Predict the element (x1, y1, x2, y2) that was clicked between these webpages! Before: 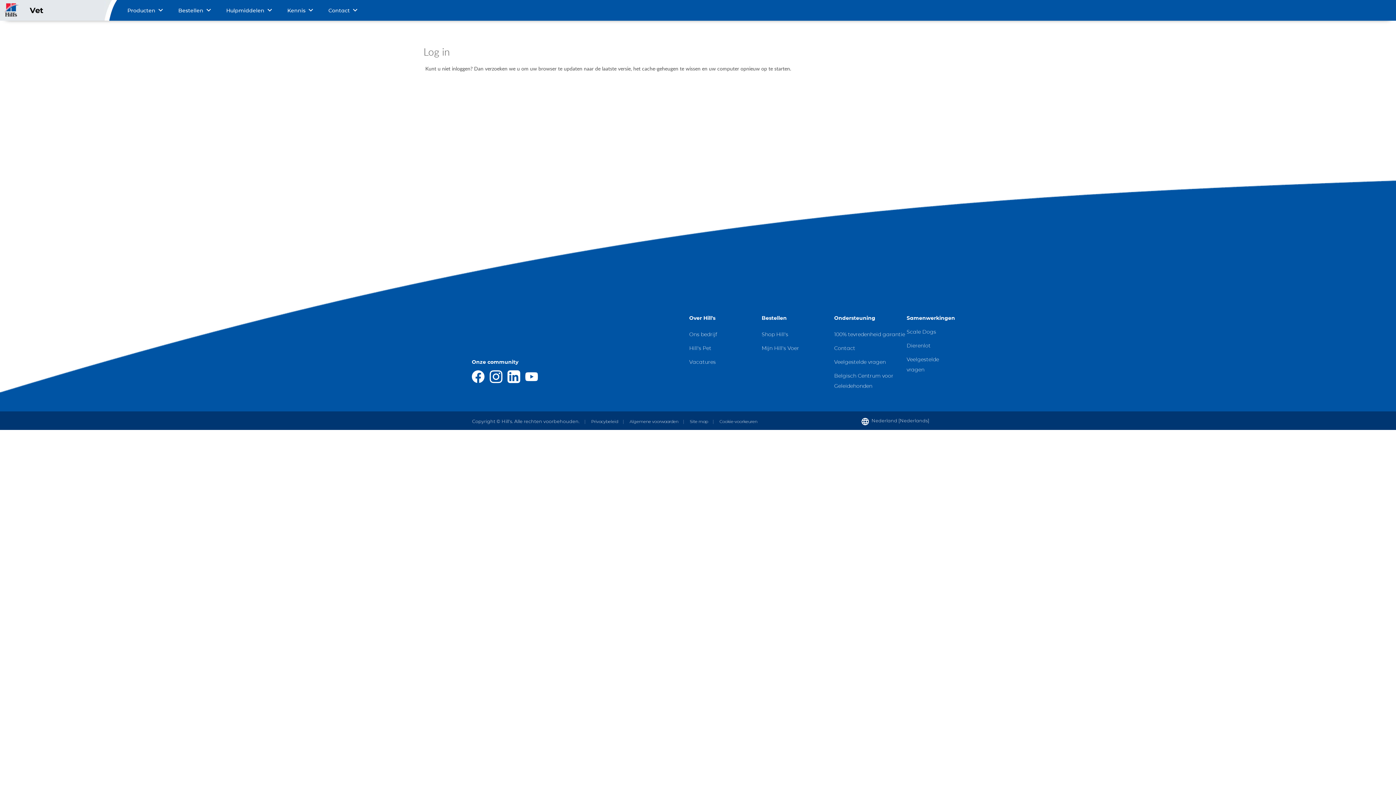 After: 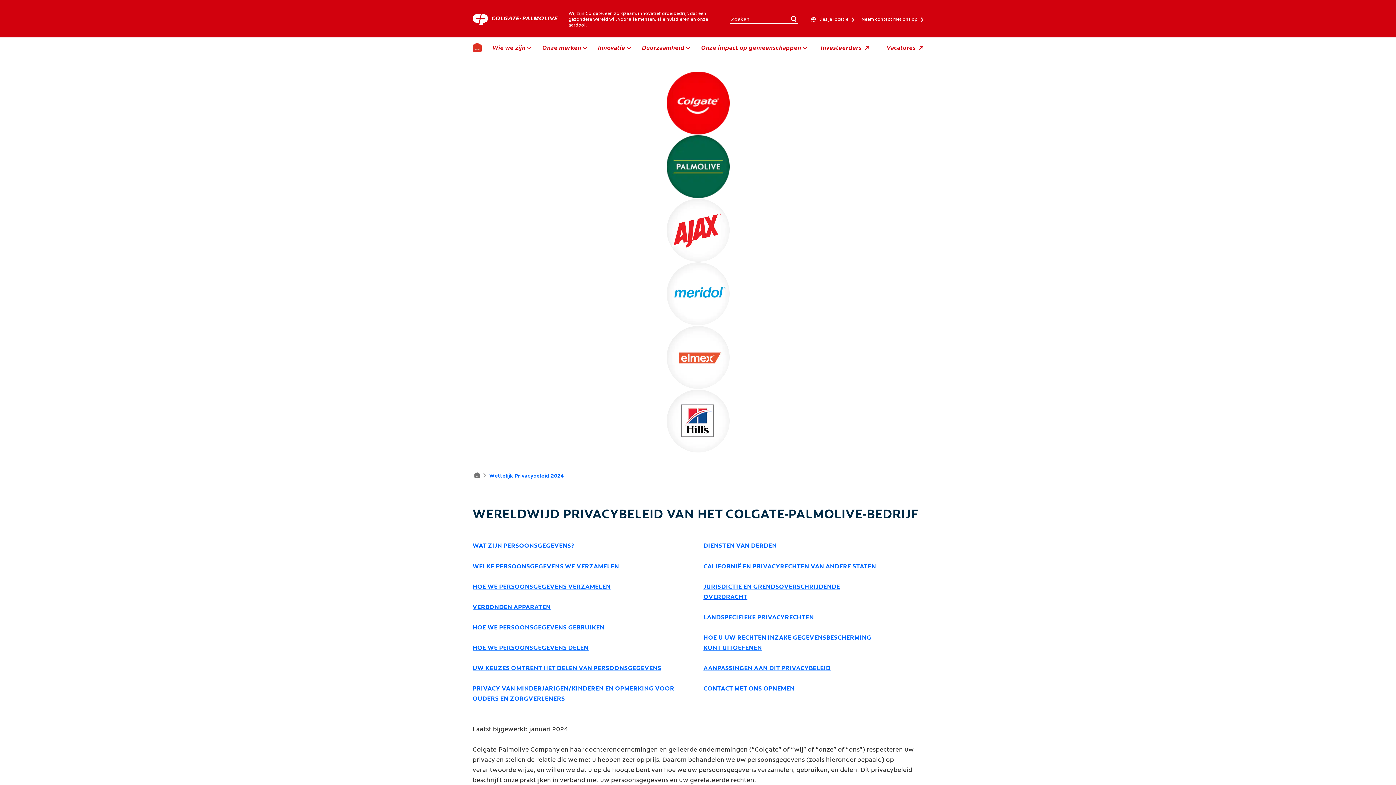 Action: label: Privacybeleid bbox: (591, 419, 618, 424)